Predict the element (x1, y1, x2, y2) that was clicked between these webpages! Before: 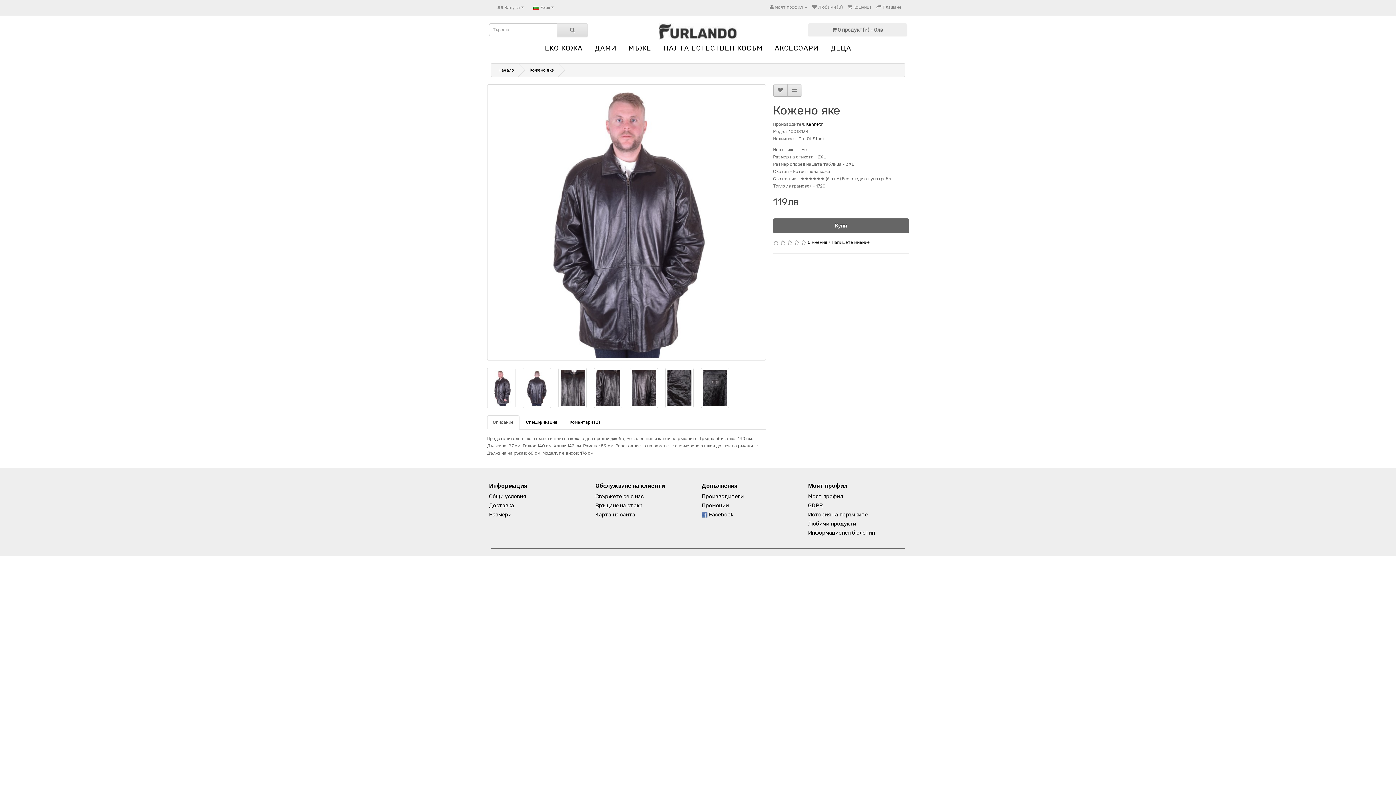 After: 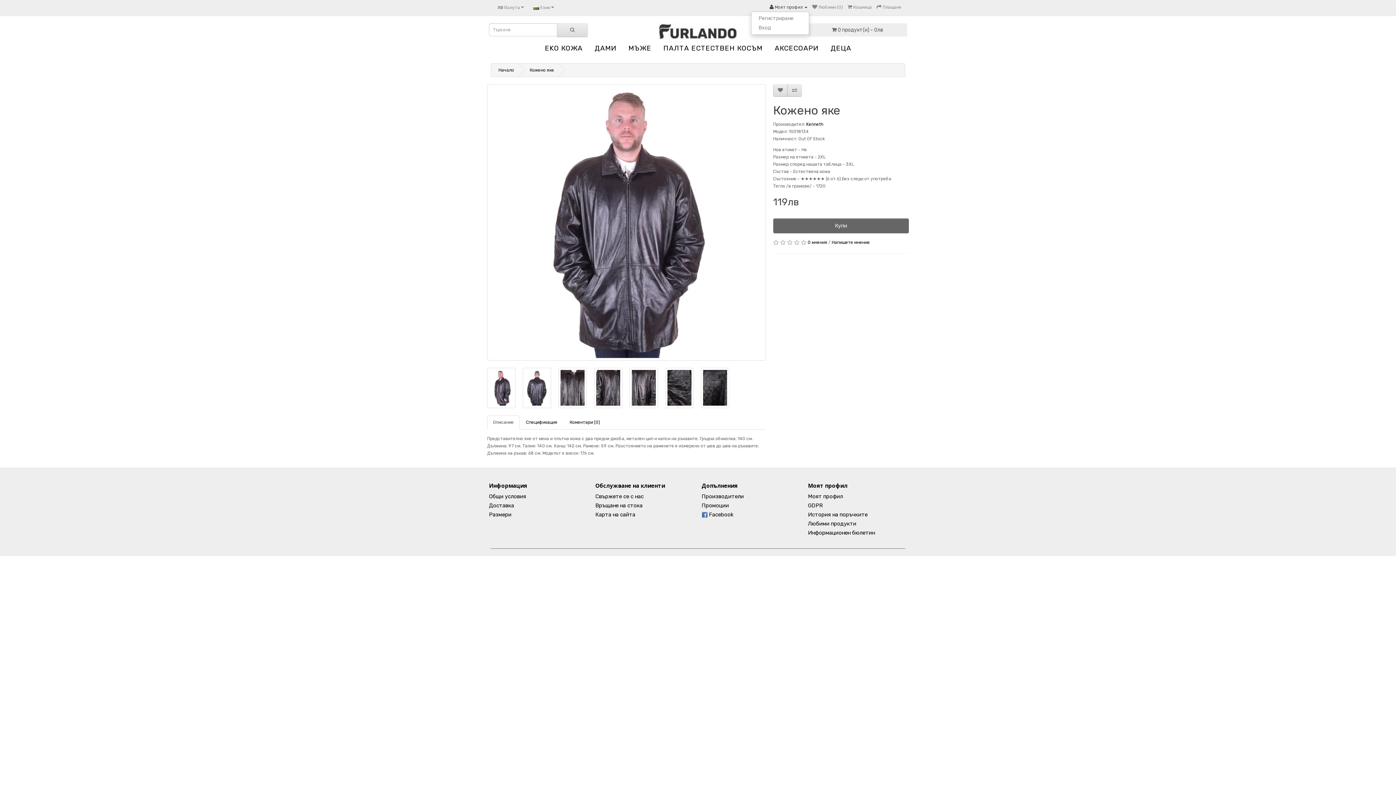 Action: bbox: (769, 4, 807, 9) label:  Моят профил 